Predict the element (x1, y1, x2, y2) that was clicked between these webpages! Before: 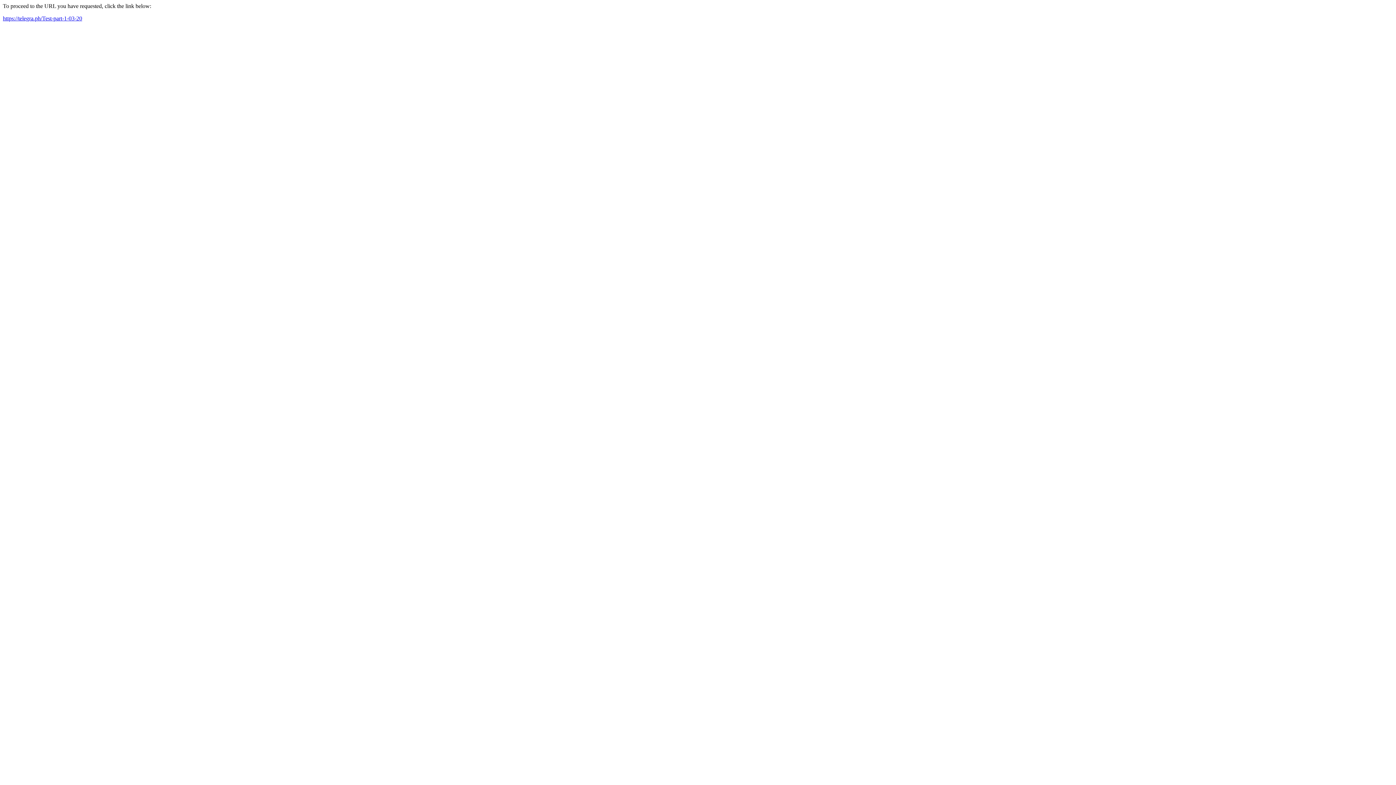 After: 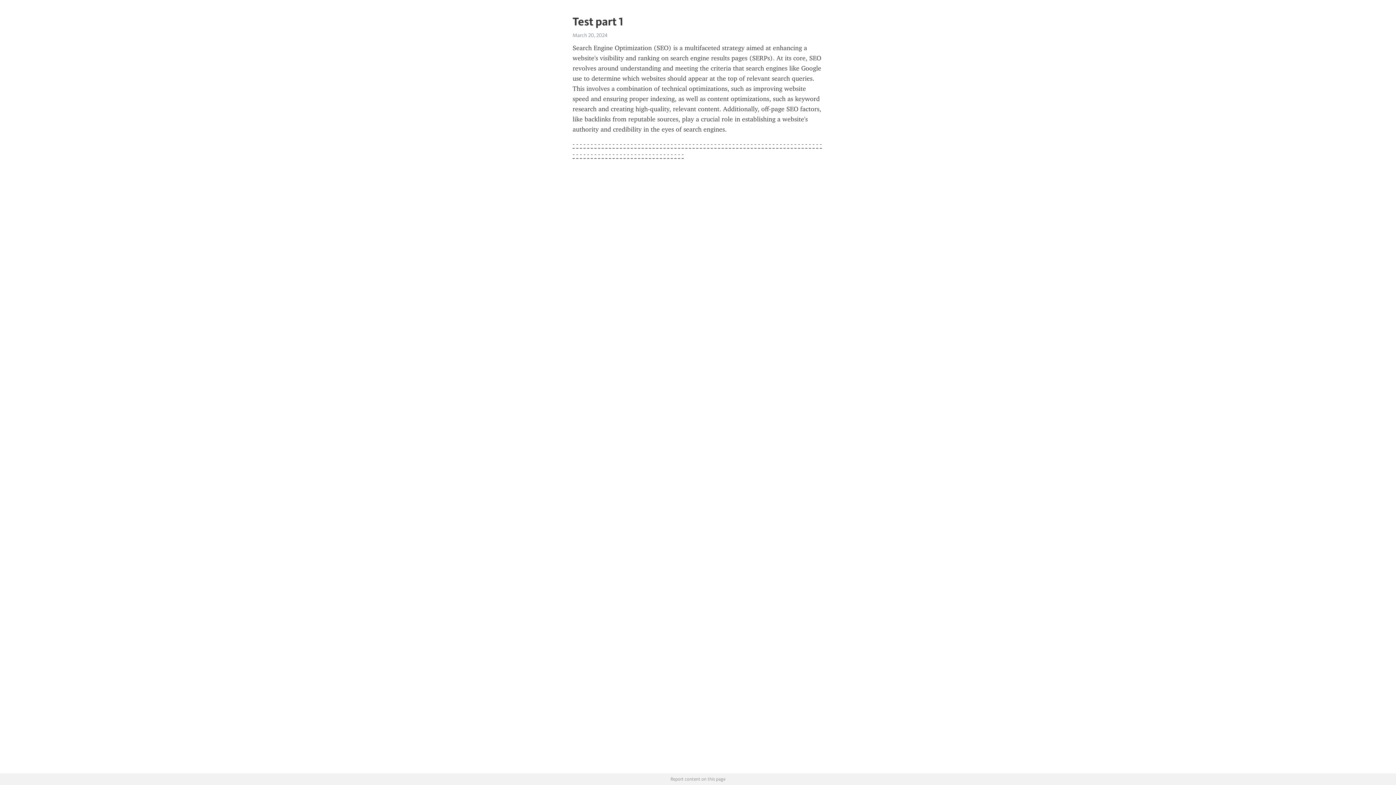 Action: label: https://telegra.ph/Test-part-1-03-20 bbox: (2, 15, 82, 21)